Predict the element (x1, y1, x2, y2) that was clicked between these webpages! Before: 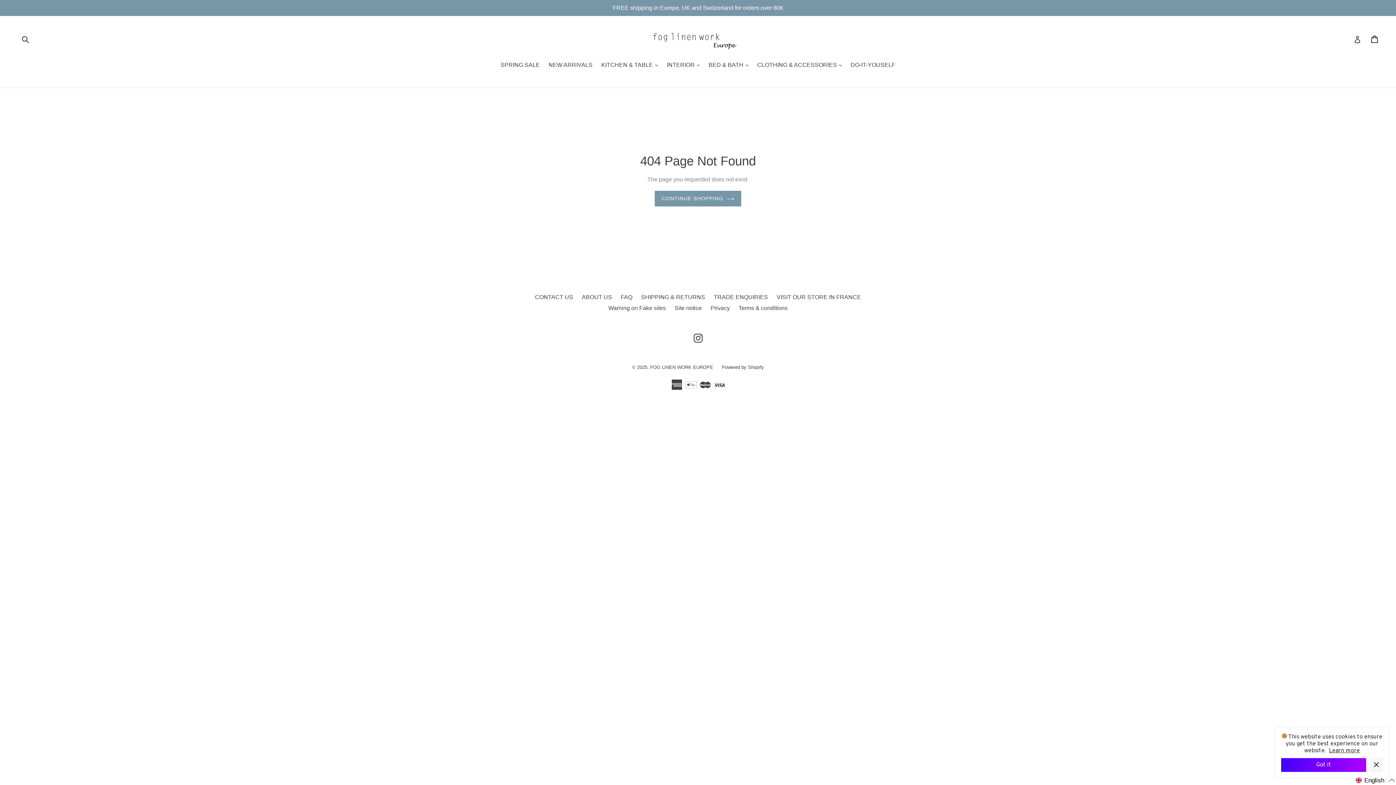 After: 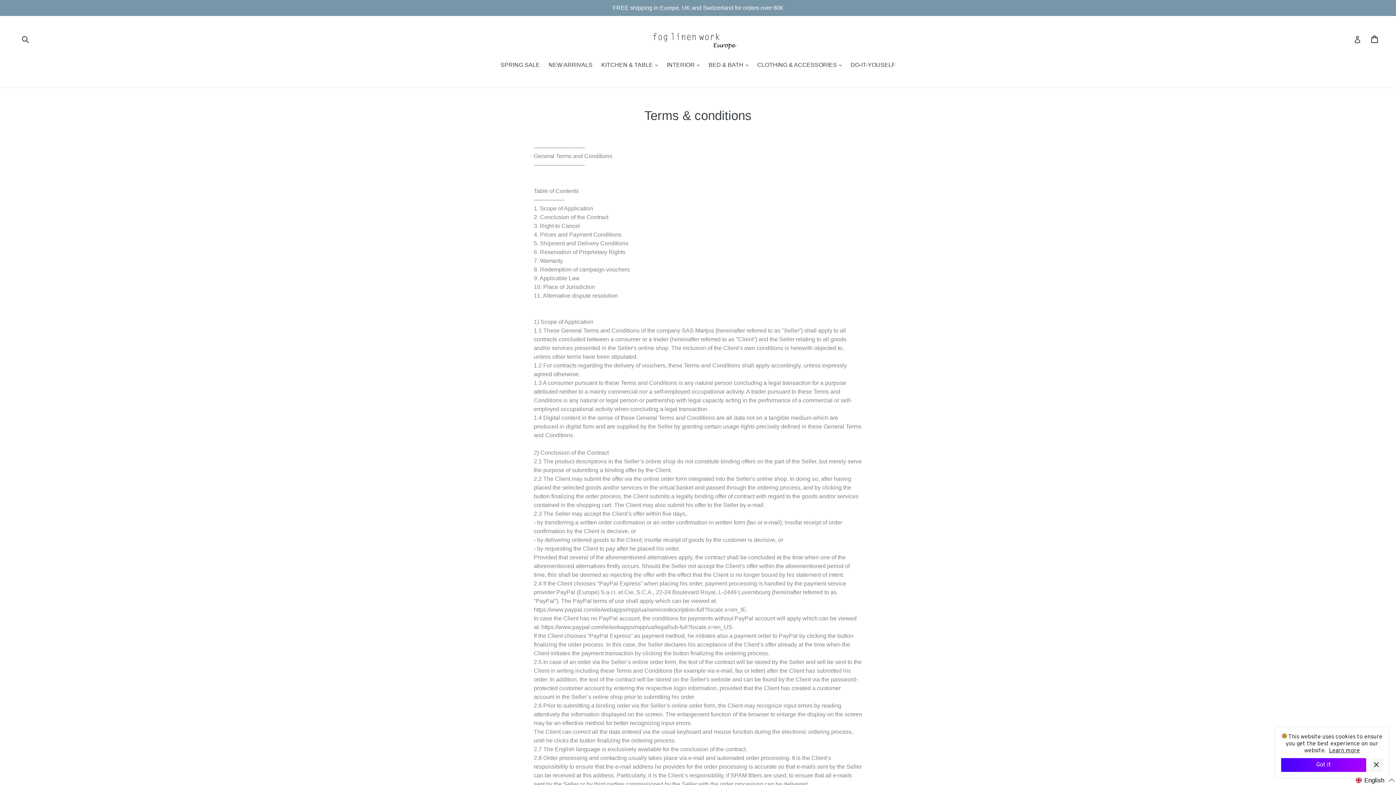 Action: label: Terms & conditions bbox: (738, 305, 787, 311)